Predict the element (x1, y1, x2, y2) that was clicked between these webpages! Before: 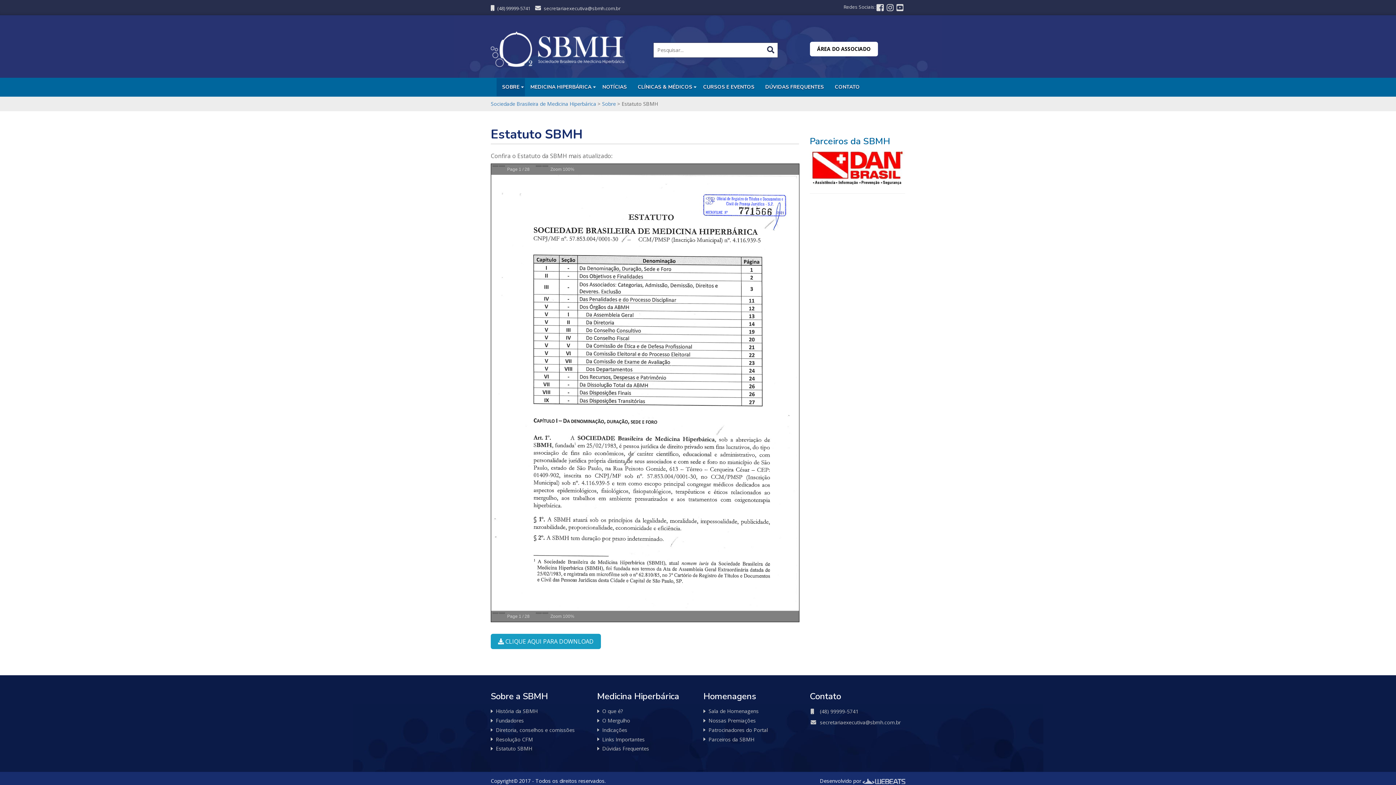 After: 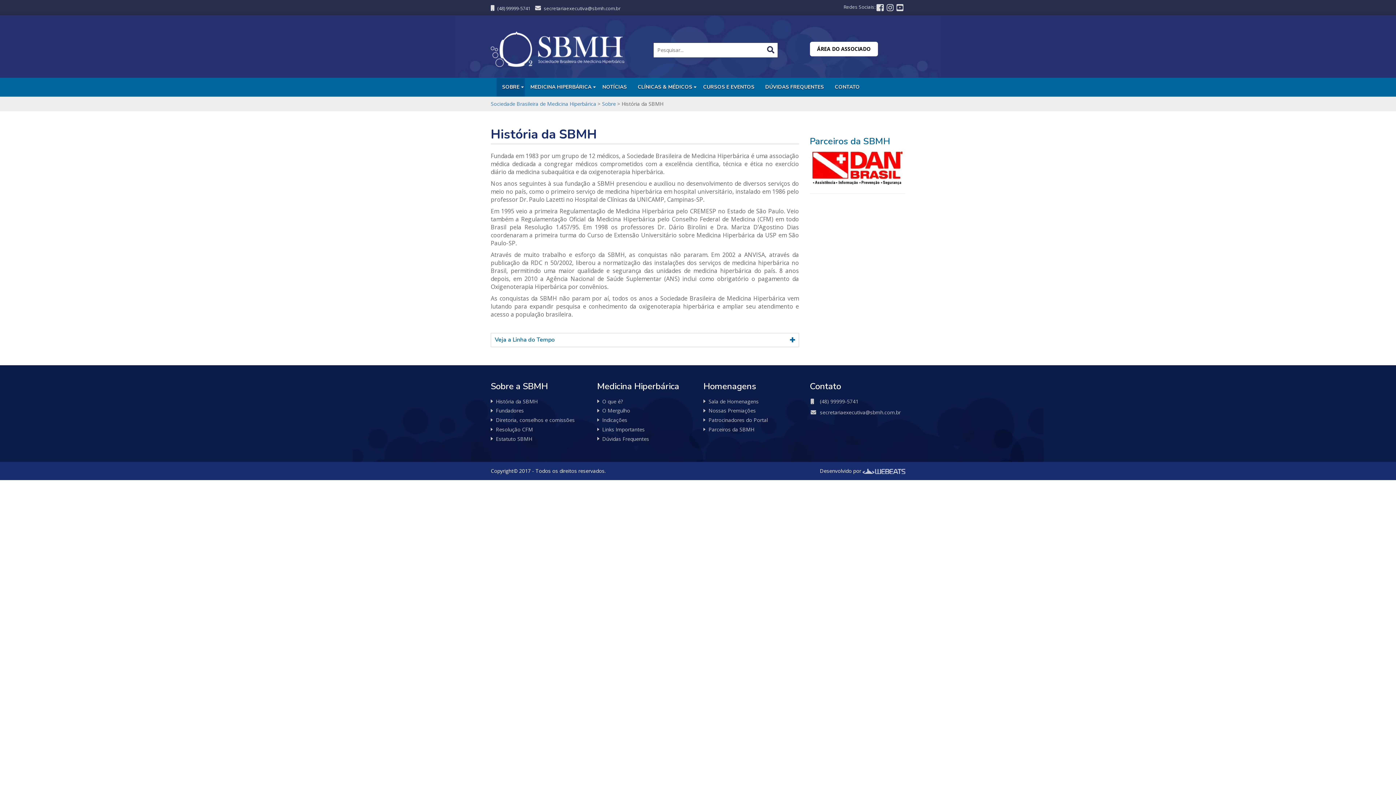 Action: bbox: (496, 708, 537, 714) label: História da SBMH